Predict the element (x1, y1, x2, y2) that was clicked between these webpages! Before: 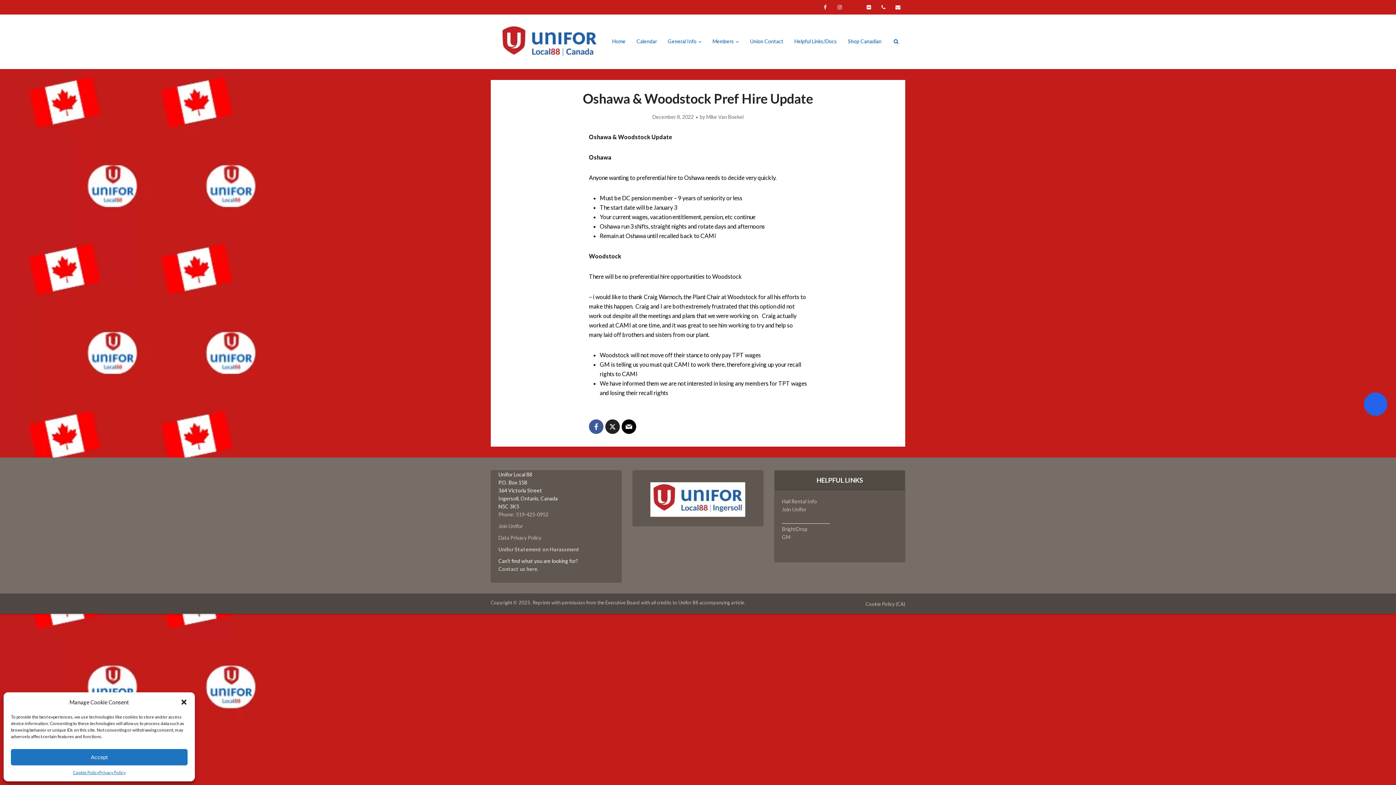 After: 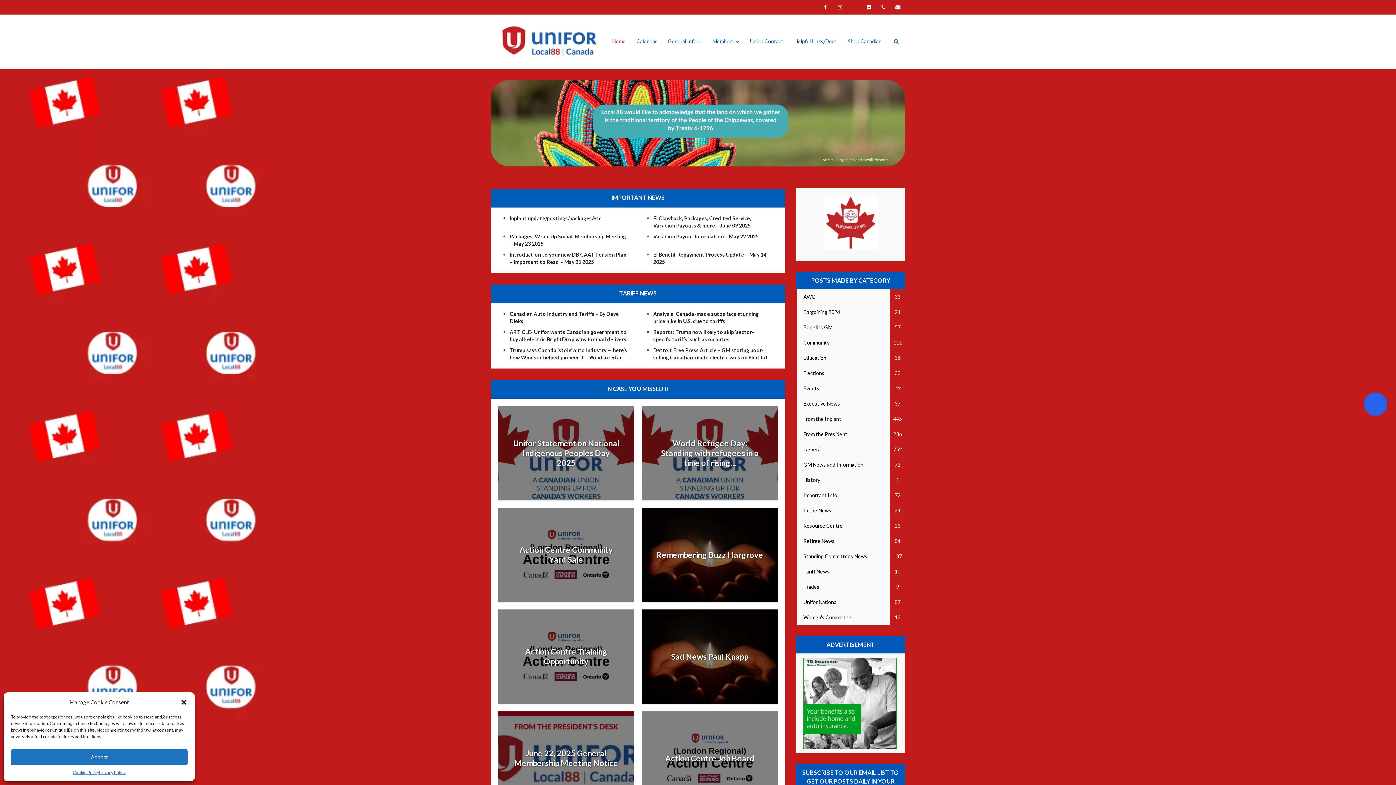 Action: bbox: (490, 14, 608, 66)